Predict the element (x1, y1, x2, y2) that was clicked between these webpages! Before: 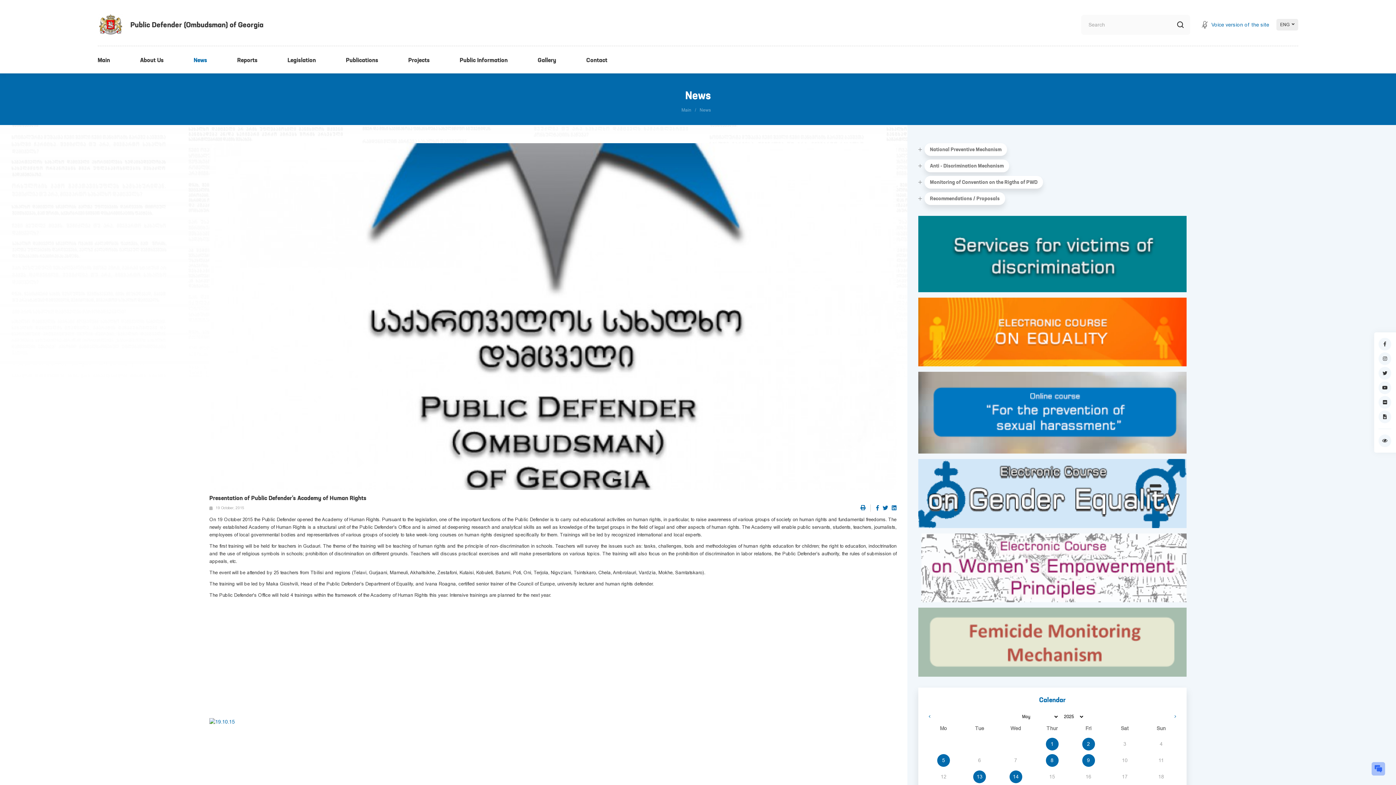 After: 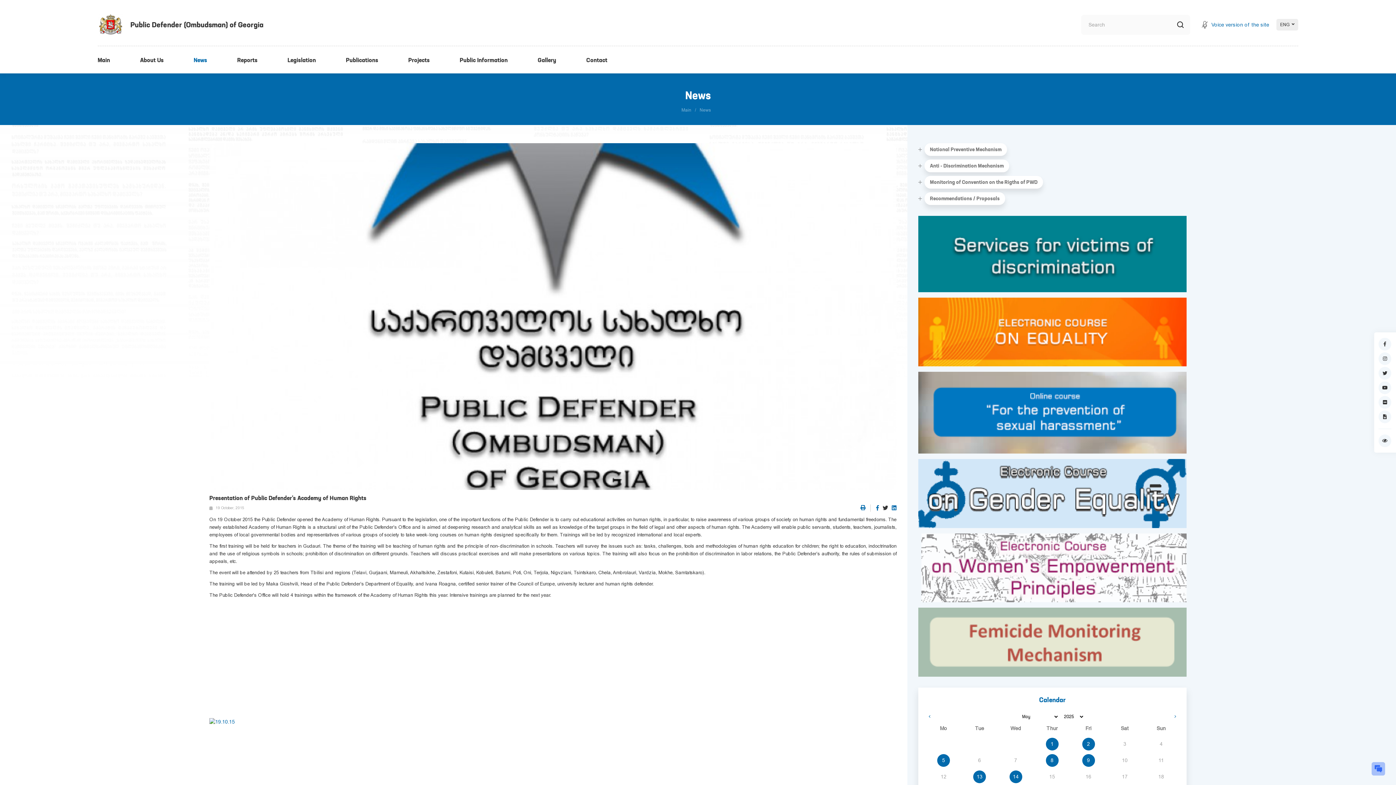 Action: bbox: (882, 504, 888, 511)